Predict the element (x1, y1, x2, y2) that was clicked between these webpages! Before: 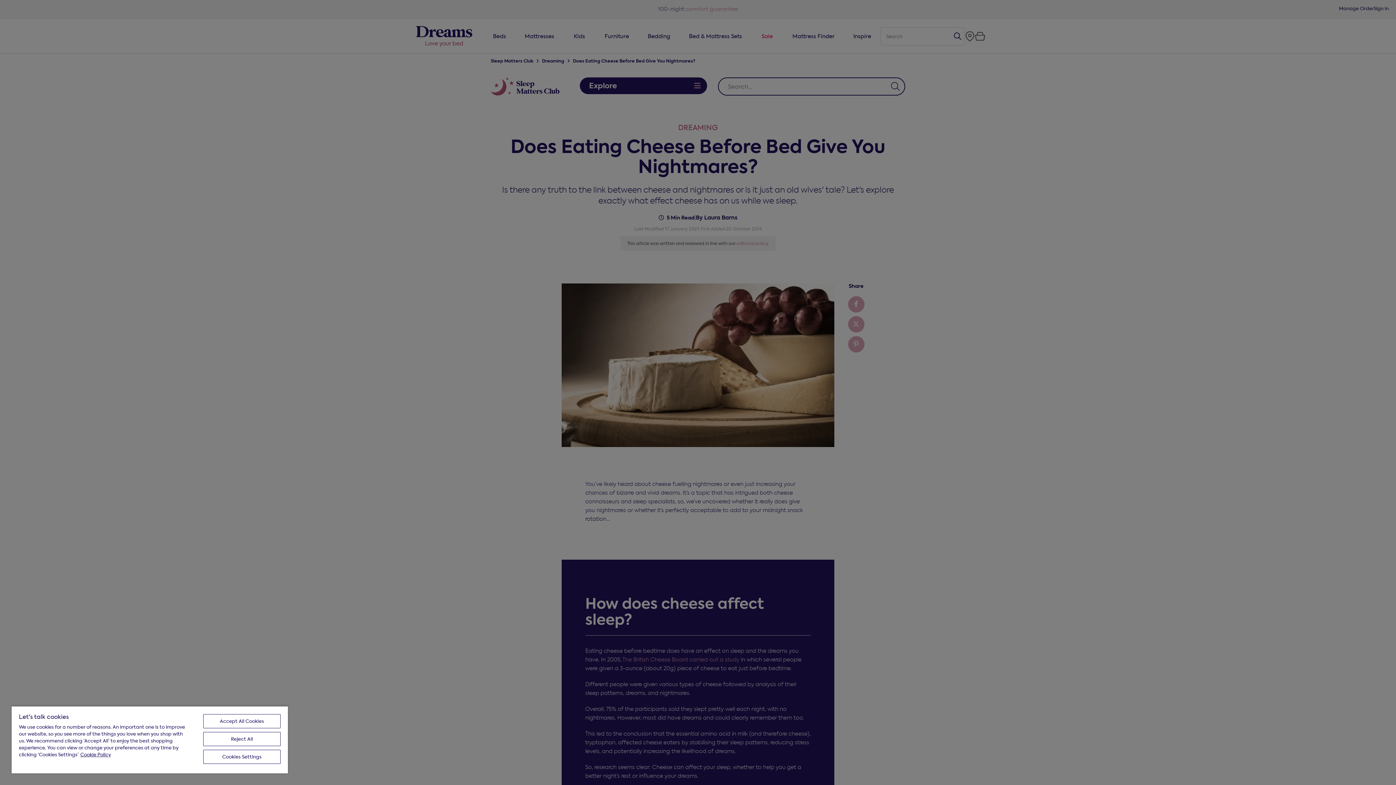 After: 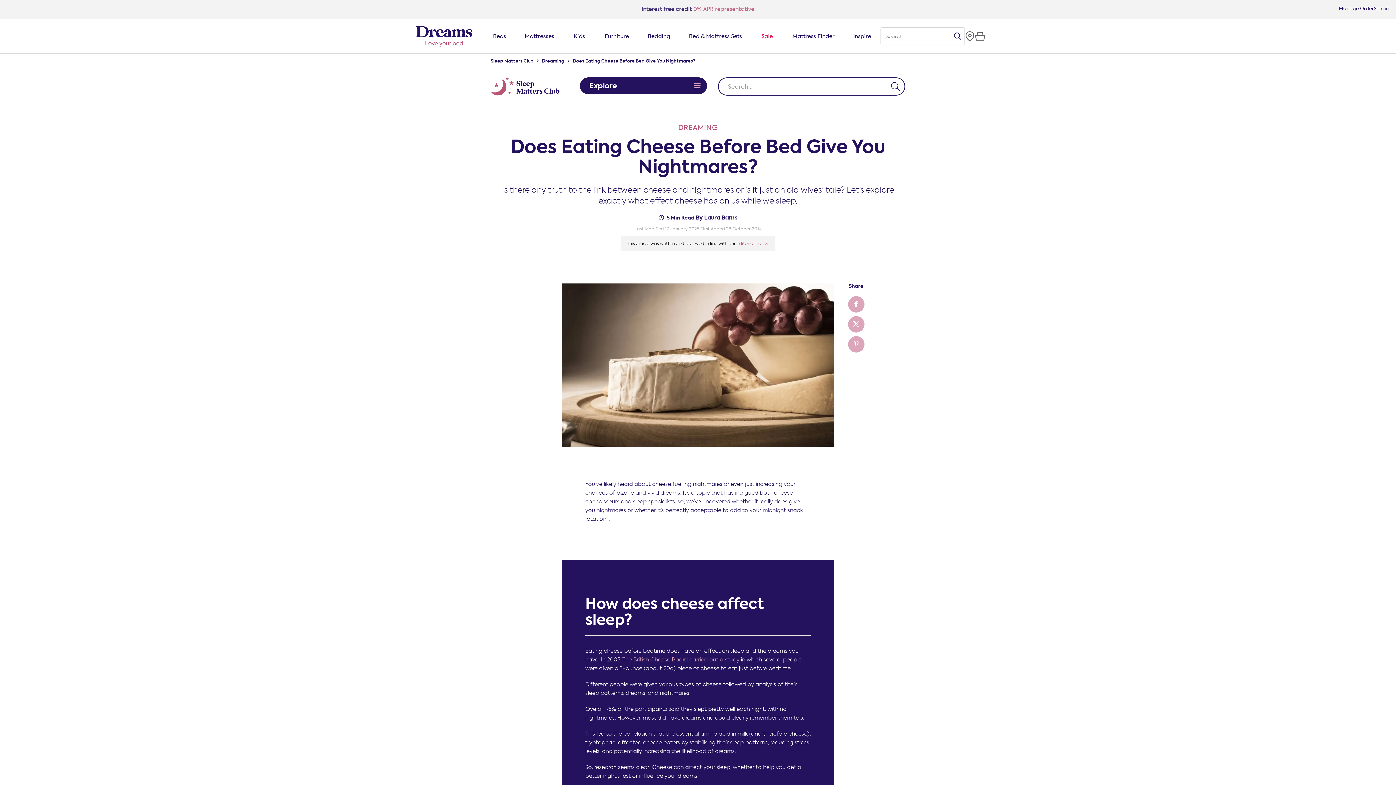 Action: bbox: (203, 714, 280, 728) label: Accept All Cookies